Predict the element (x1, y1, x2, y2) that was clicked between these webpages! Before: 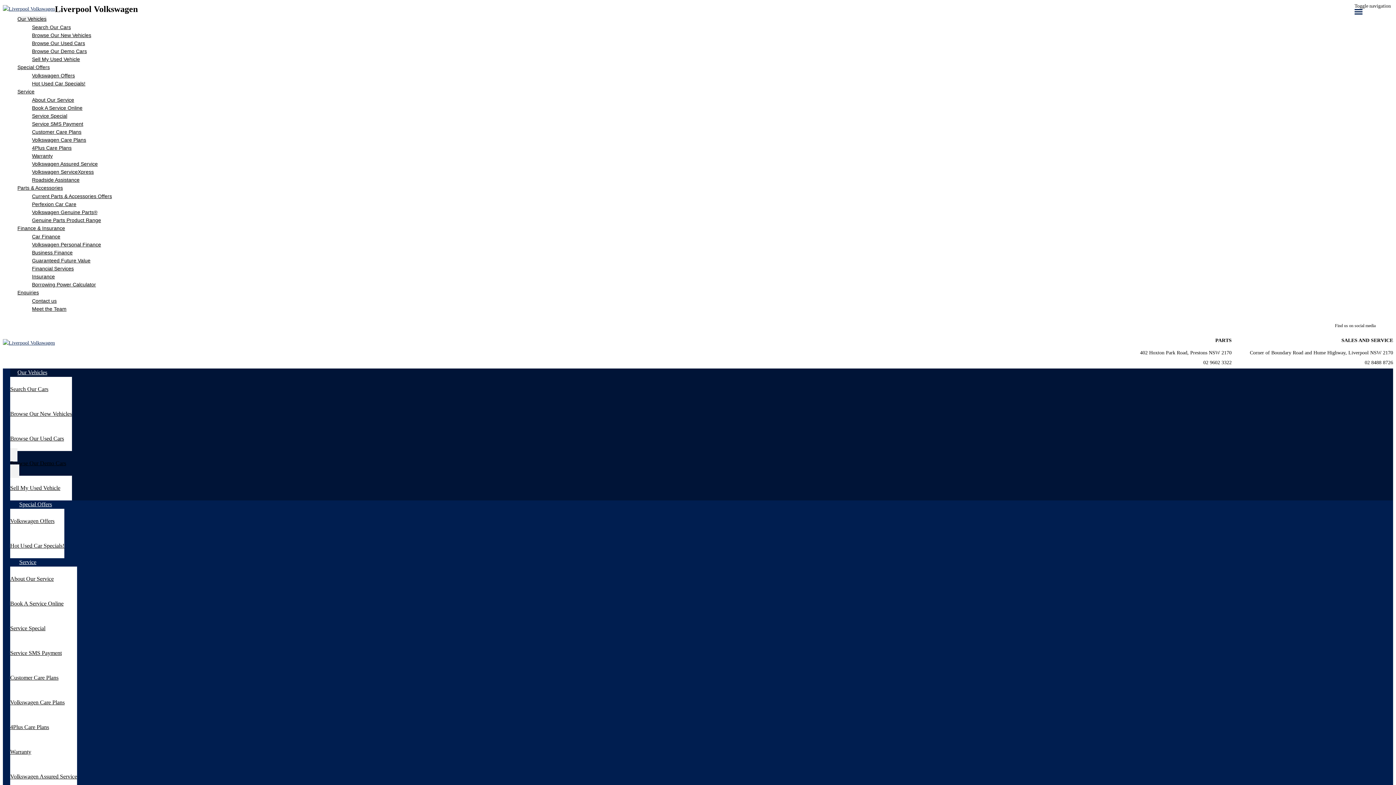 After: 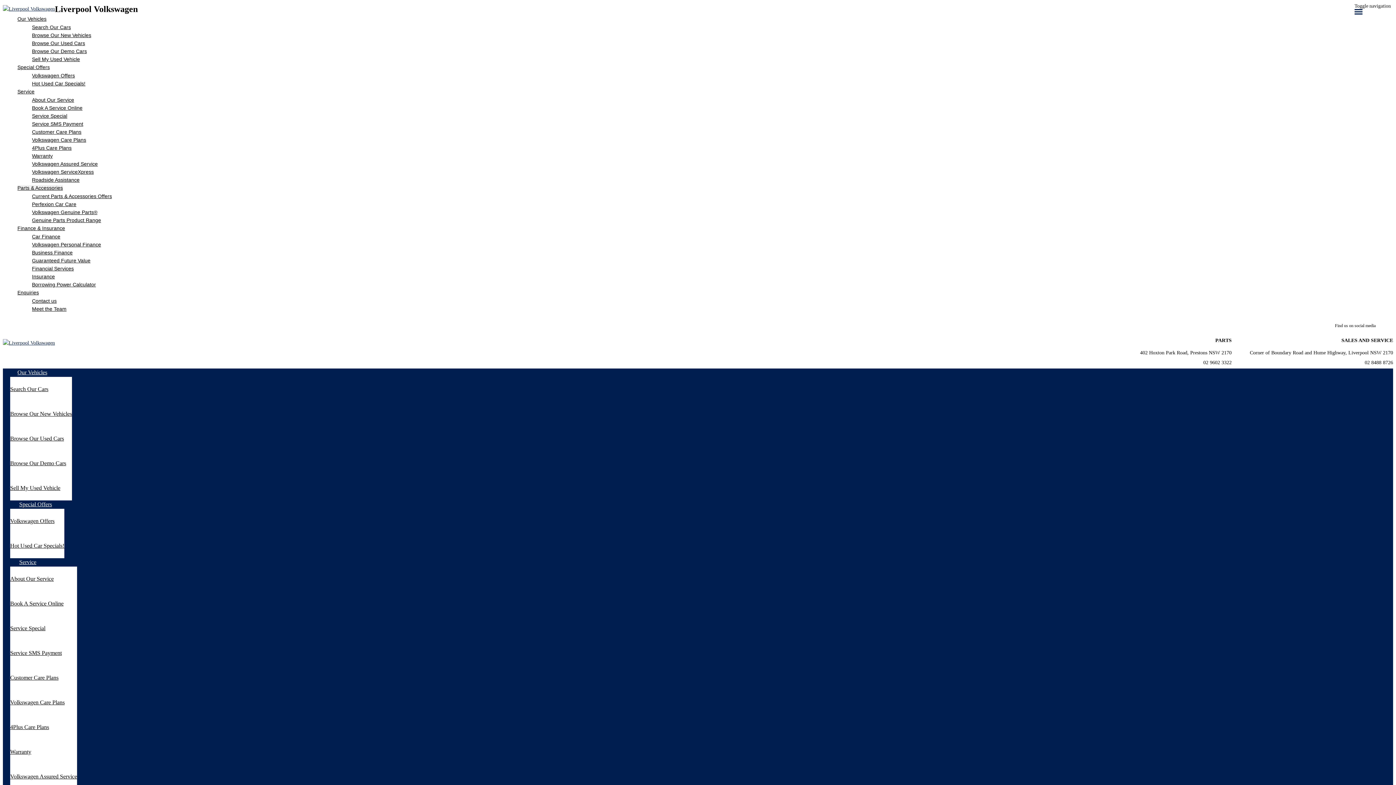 Action: label: Volkswagen Genuine Parts® bbox: (32, 208, 1393, 216)